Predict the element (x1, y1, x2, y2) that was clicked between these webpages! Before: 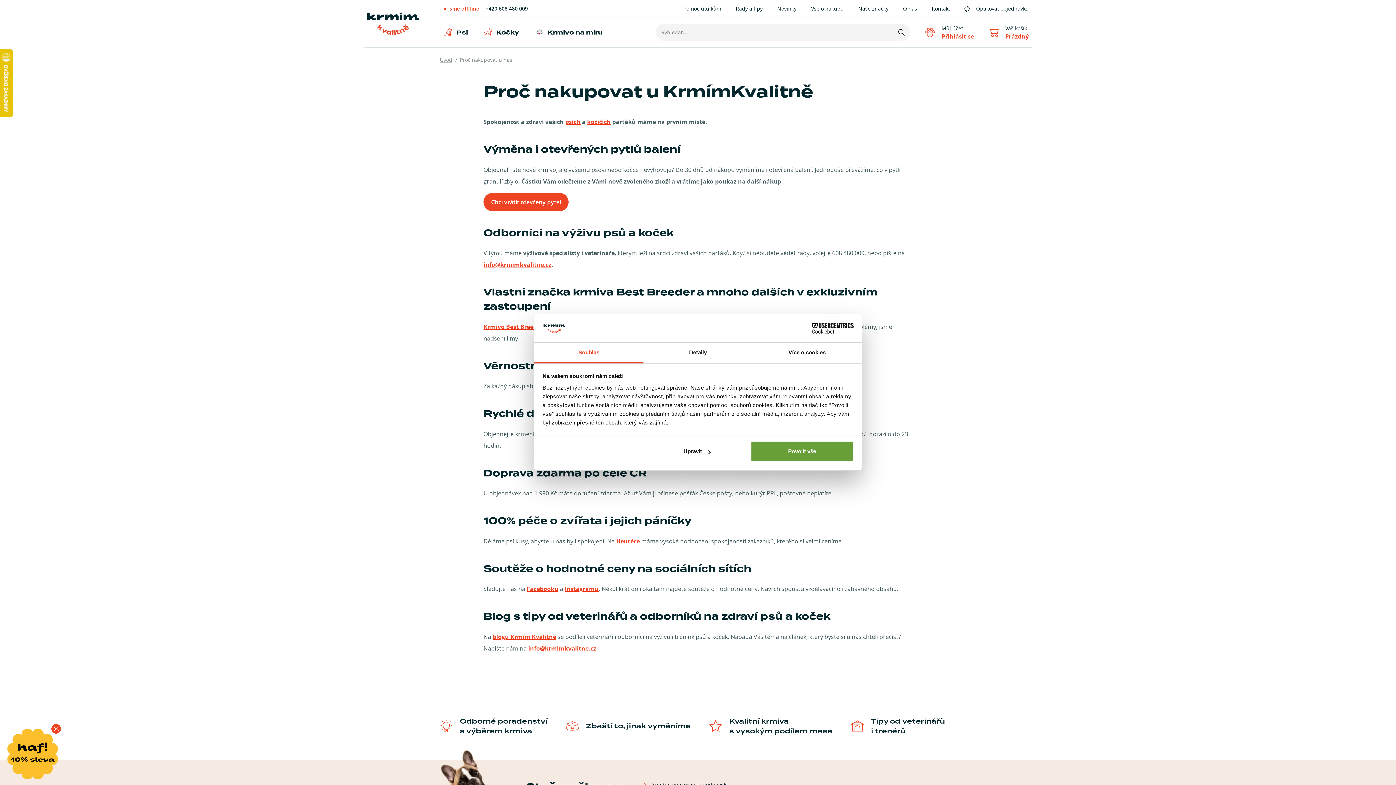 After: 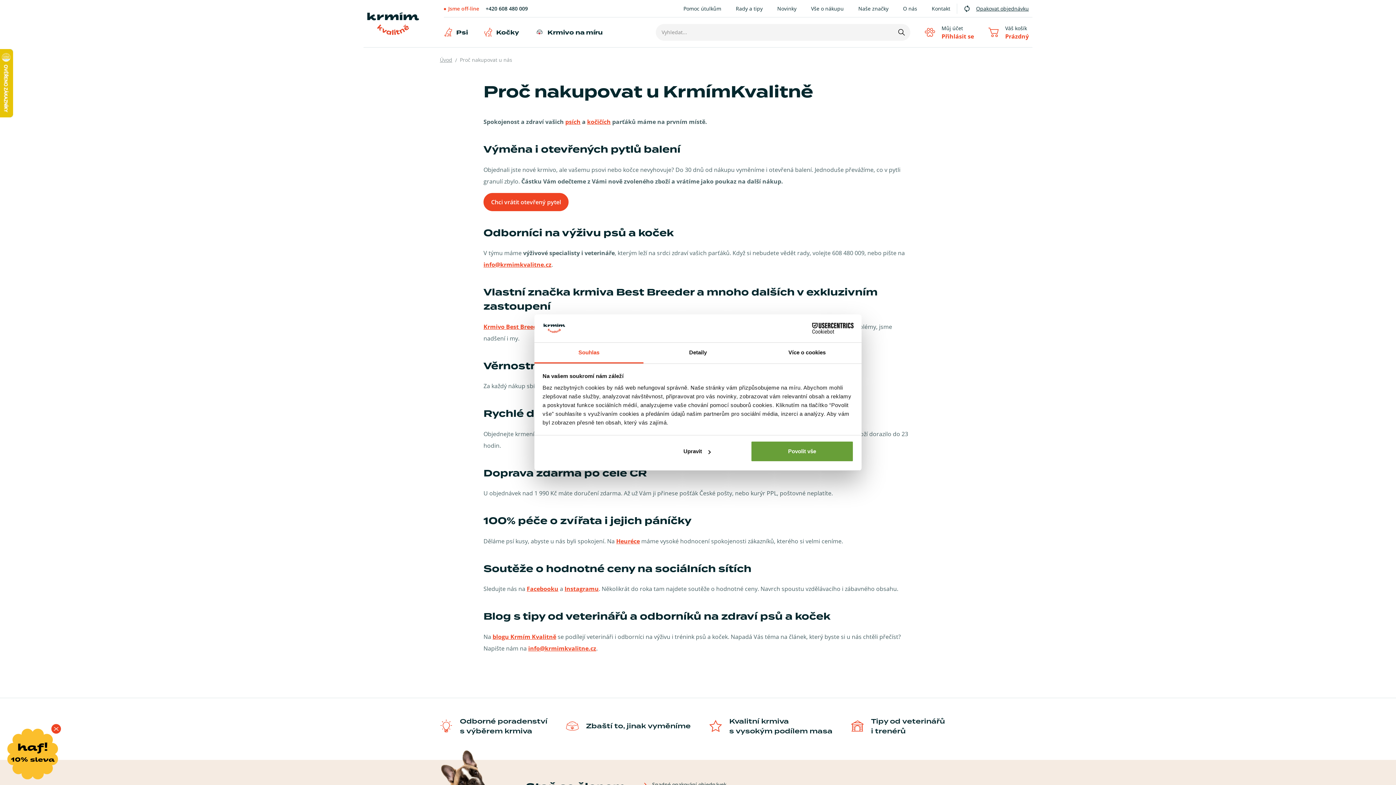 Action: bbox: (790, 323, 853, 334) label: Cookiebot - opens in a new window